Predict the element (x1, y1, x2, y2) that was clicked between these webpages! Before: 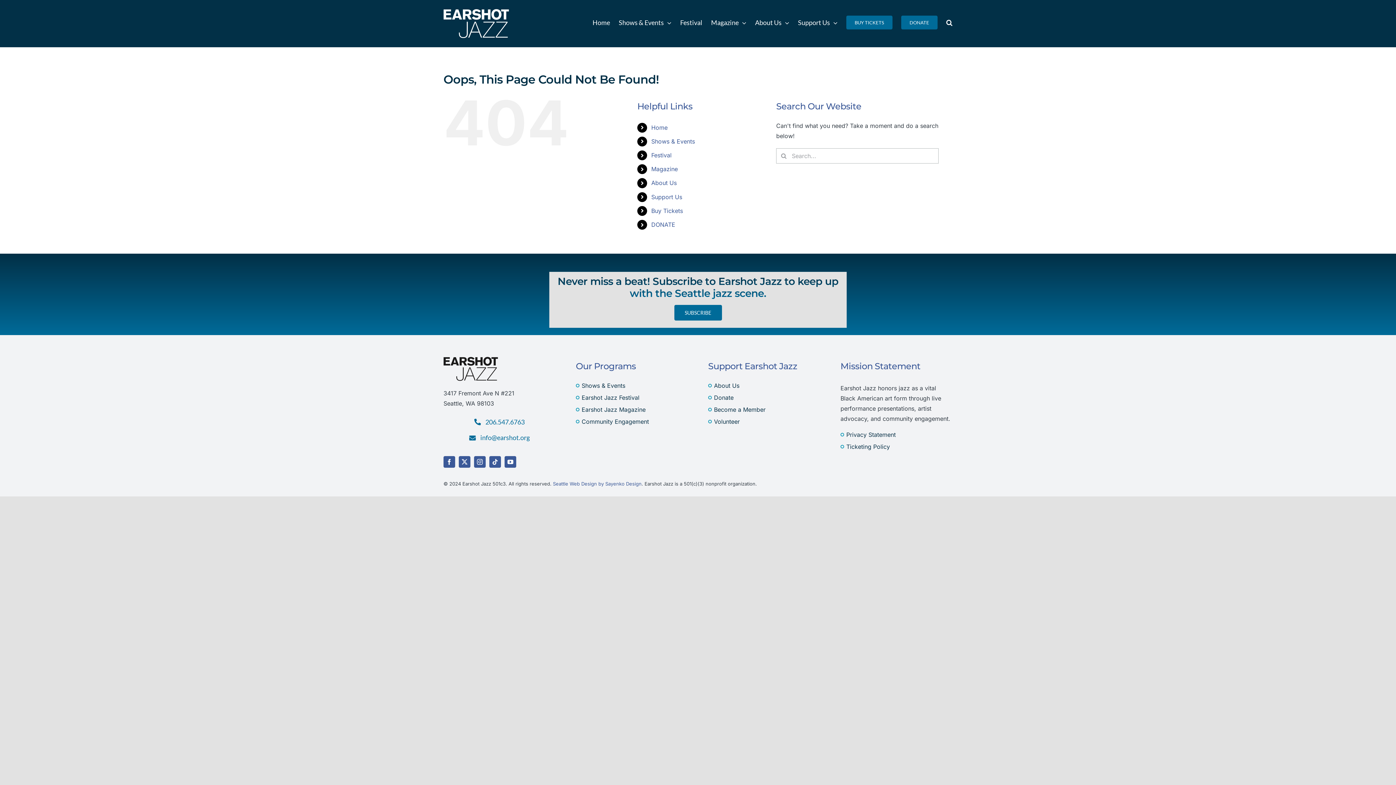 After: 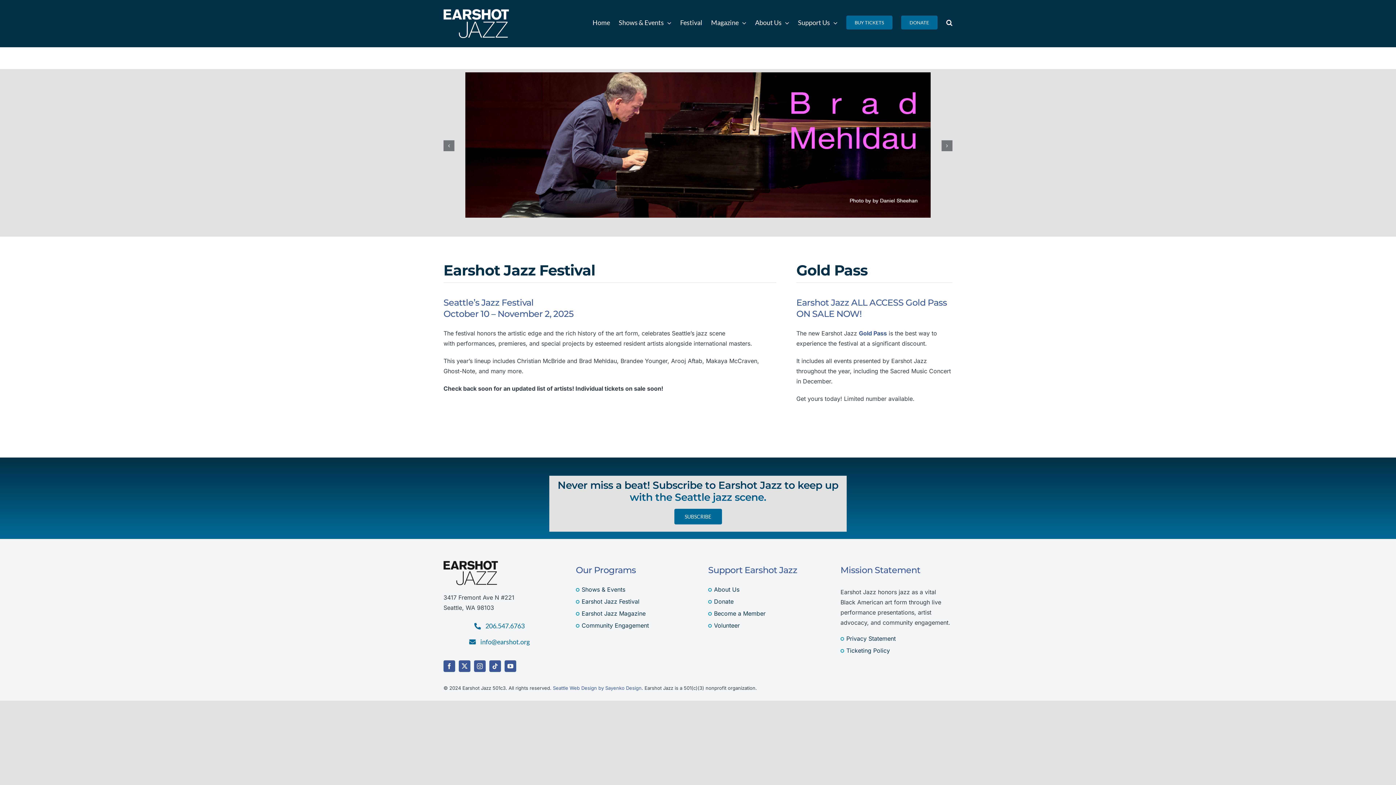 Action: label: Festival bbox: (680, 3, 702, 41)